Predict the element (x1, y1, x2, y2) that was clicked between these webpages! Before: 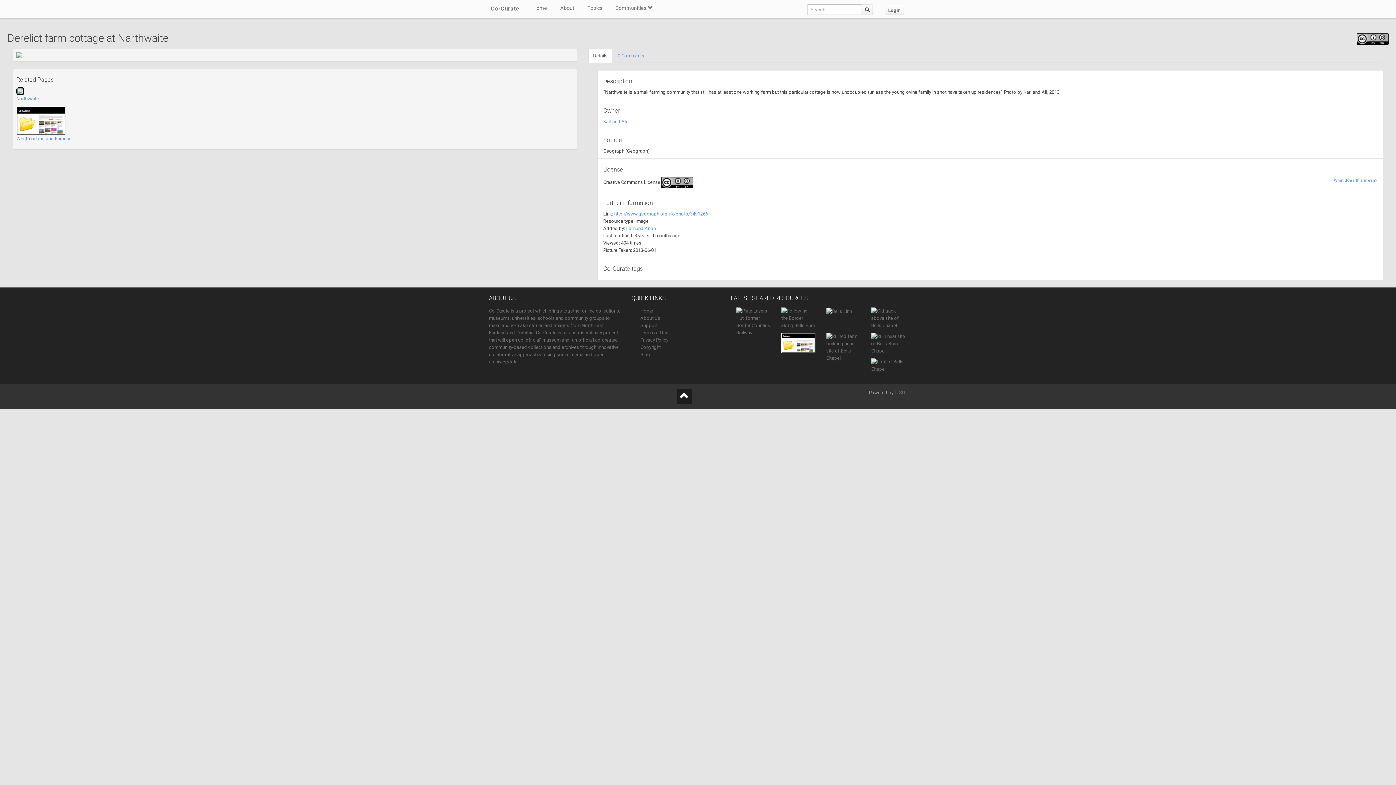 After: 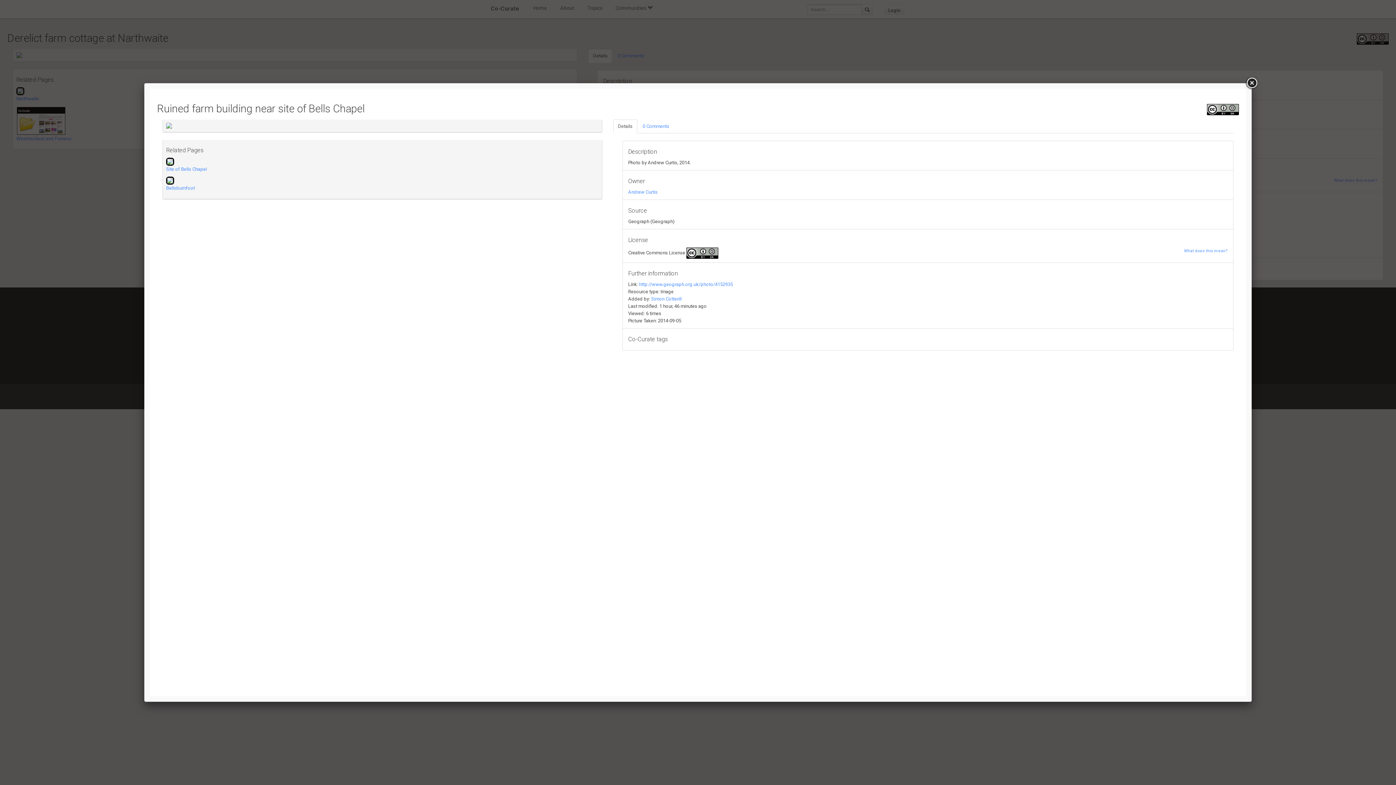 Action: bbox: (826, 344, 860, 349)